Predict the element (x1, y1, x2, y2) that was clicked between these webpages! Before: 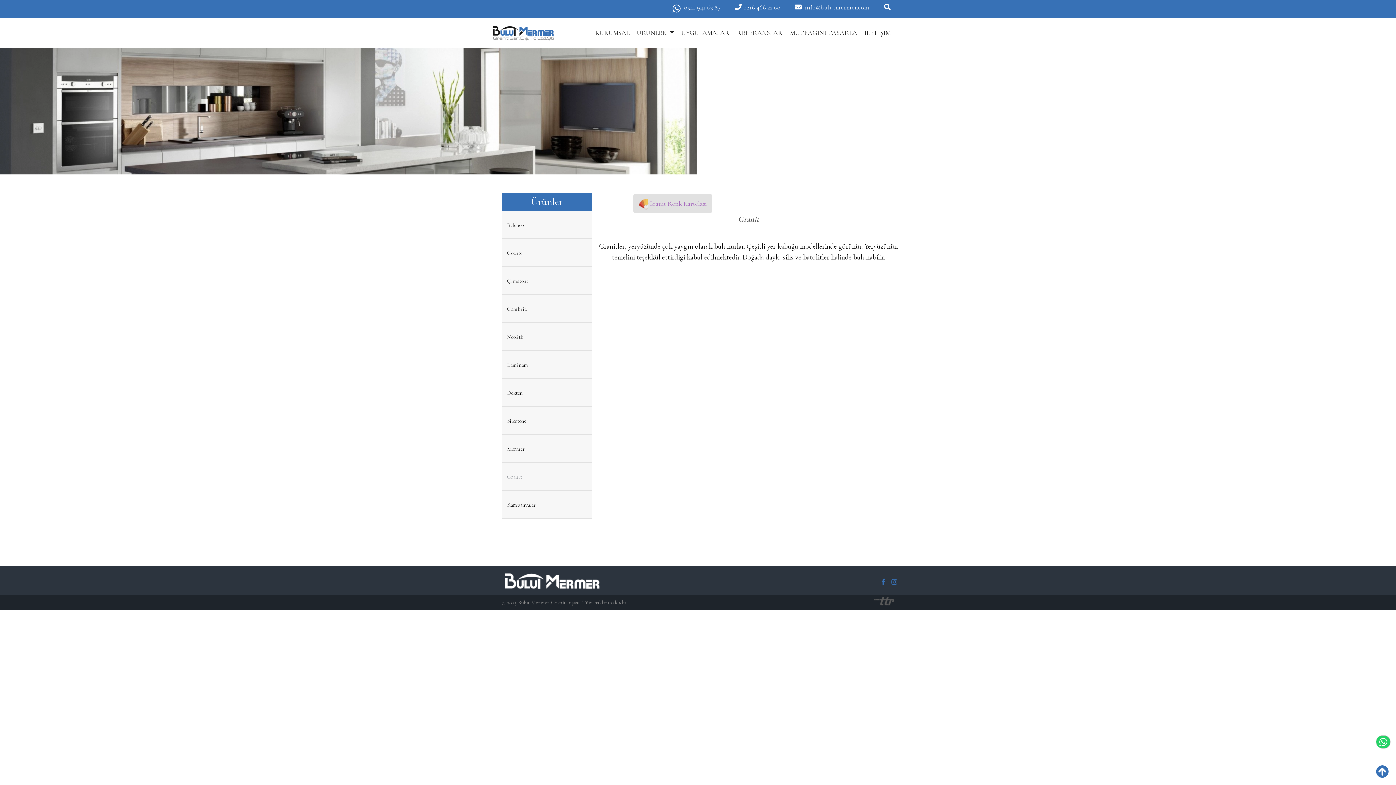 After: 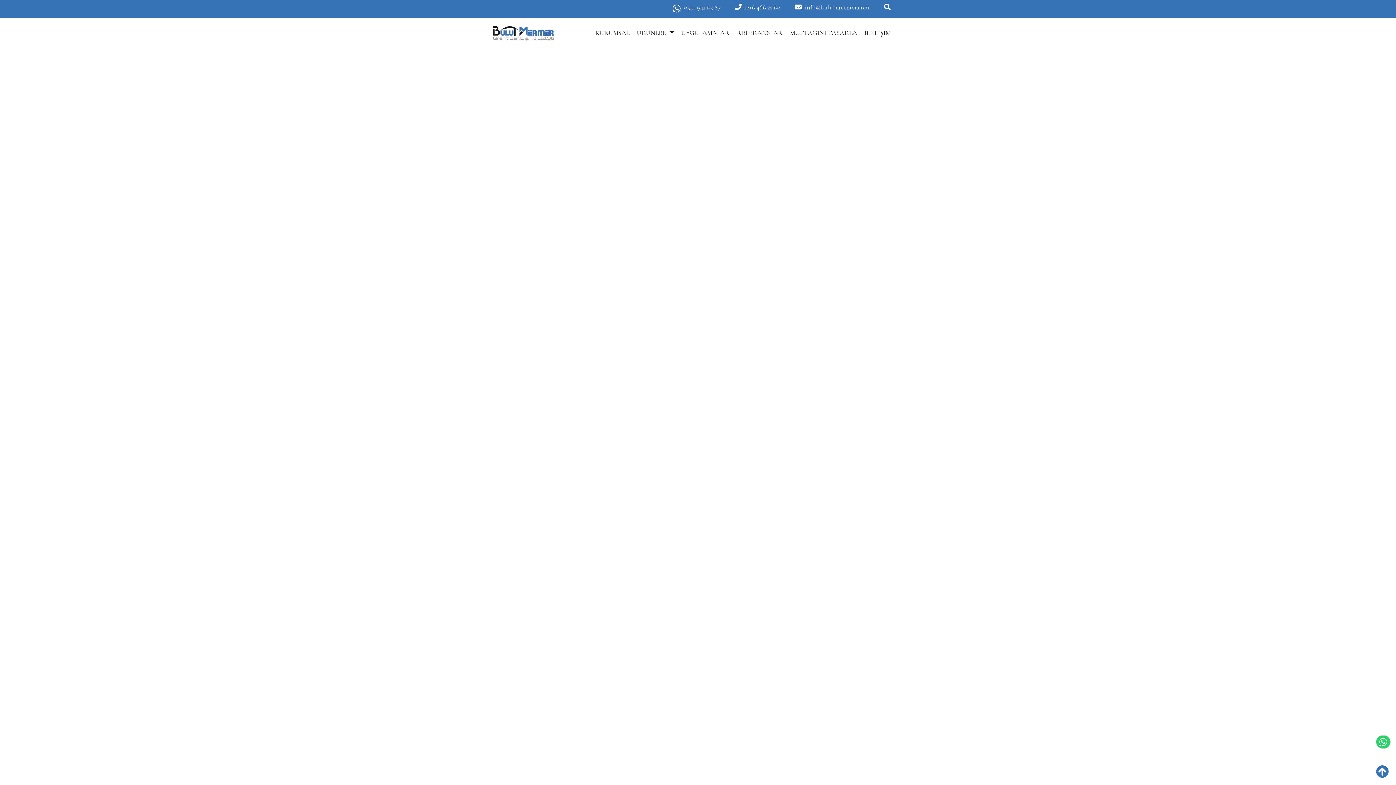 Action: bbox: (505, 573, 599, 589)